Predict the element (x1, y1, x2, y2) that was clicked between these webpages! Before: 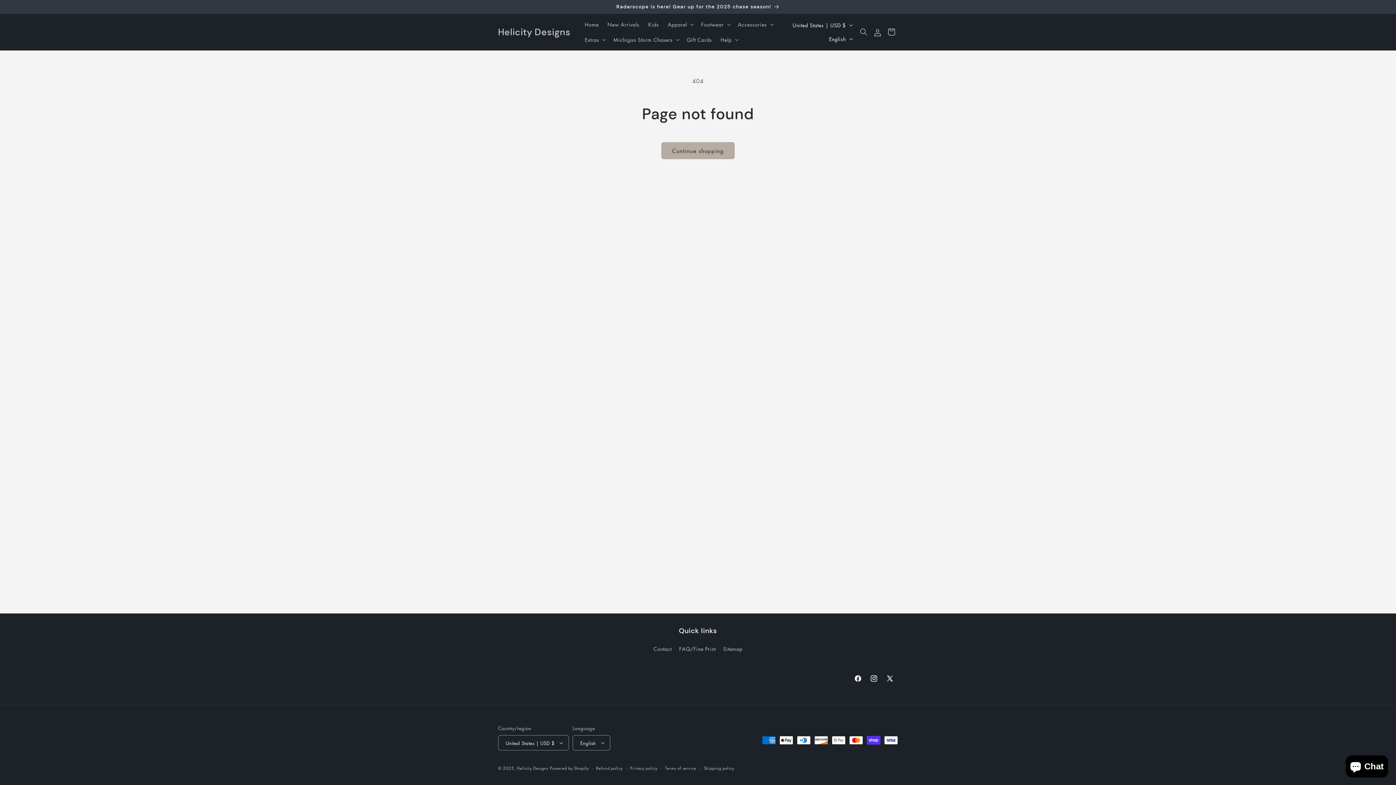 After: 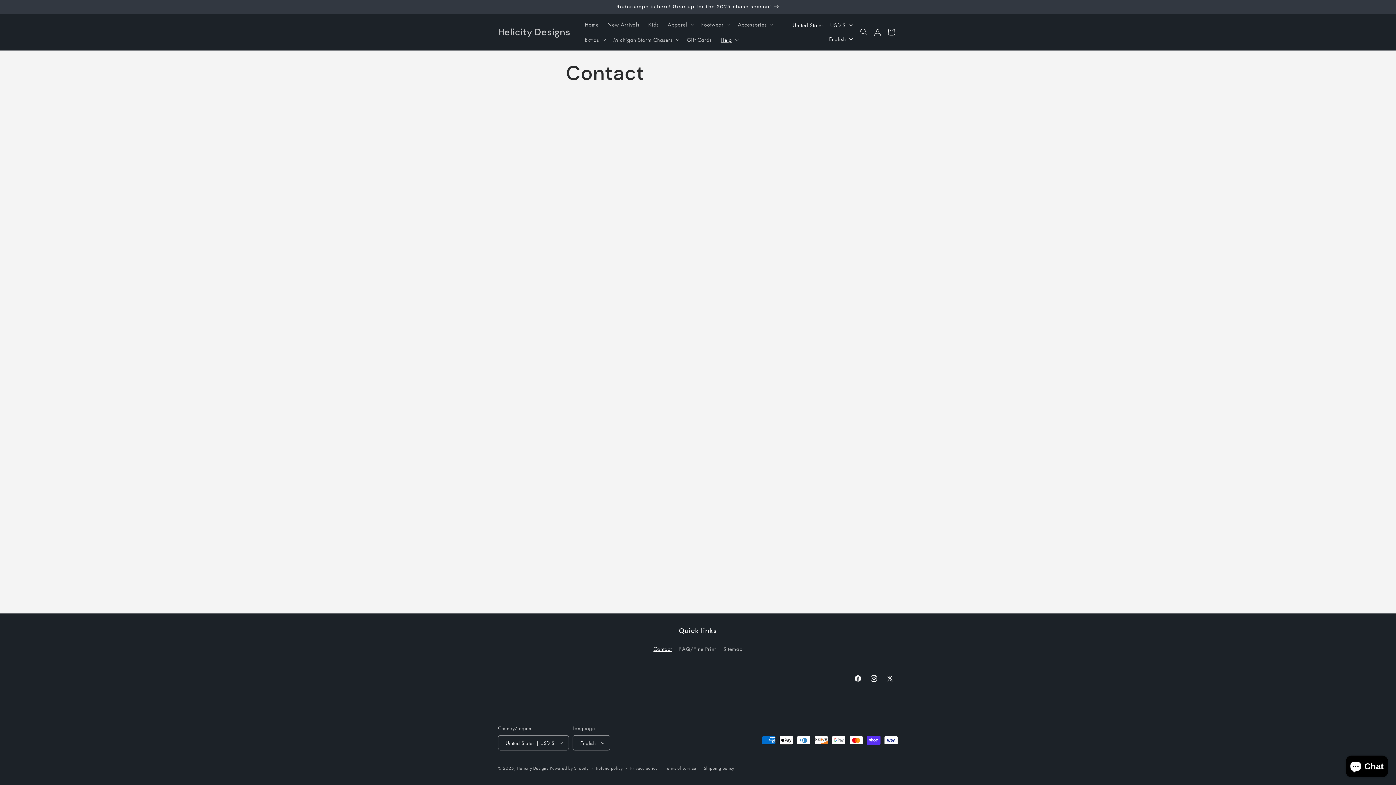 Action: bbox: (653, 644, 671, 655) label: Contact